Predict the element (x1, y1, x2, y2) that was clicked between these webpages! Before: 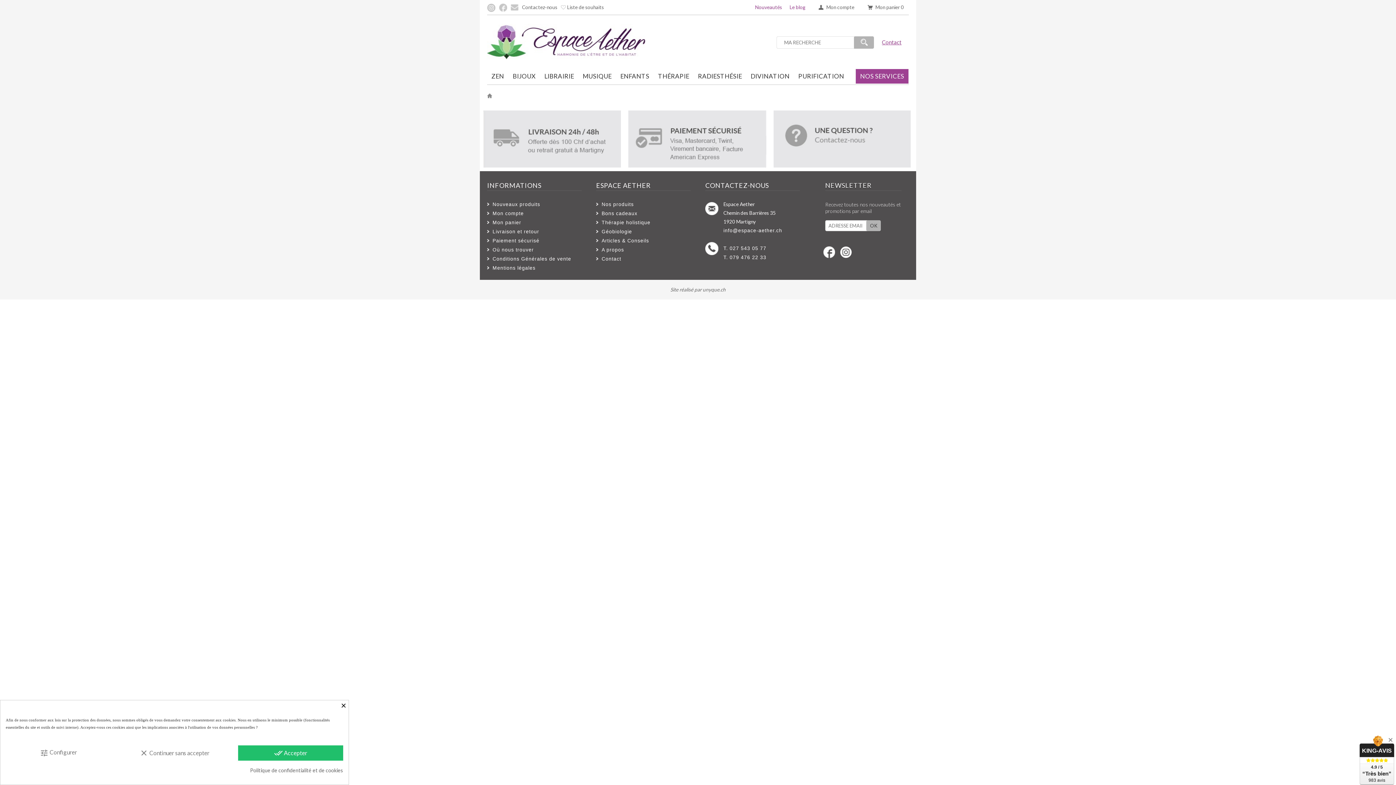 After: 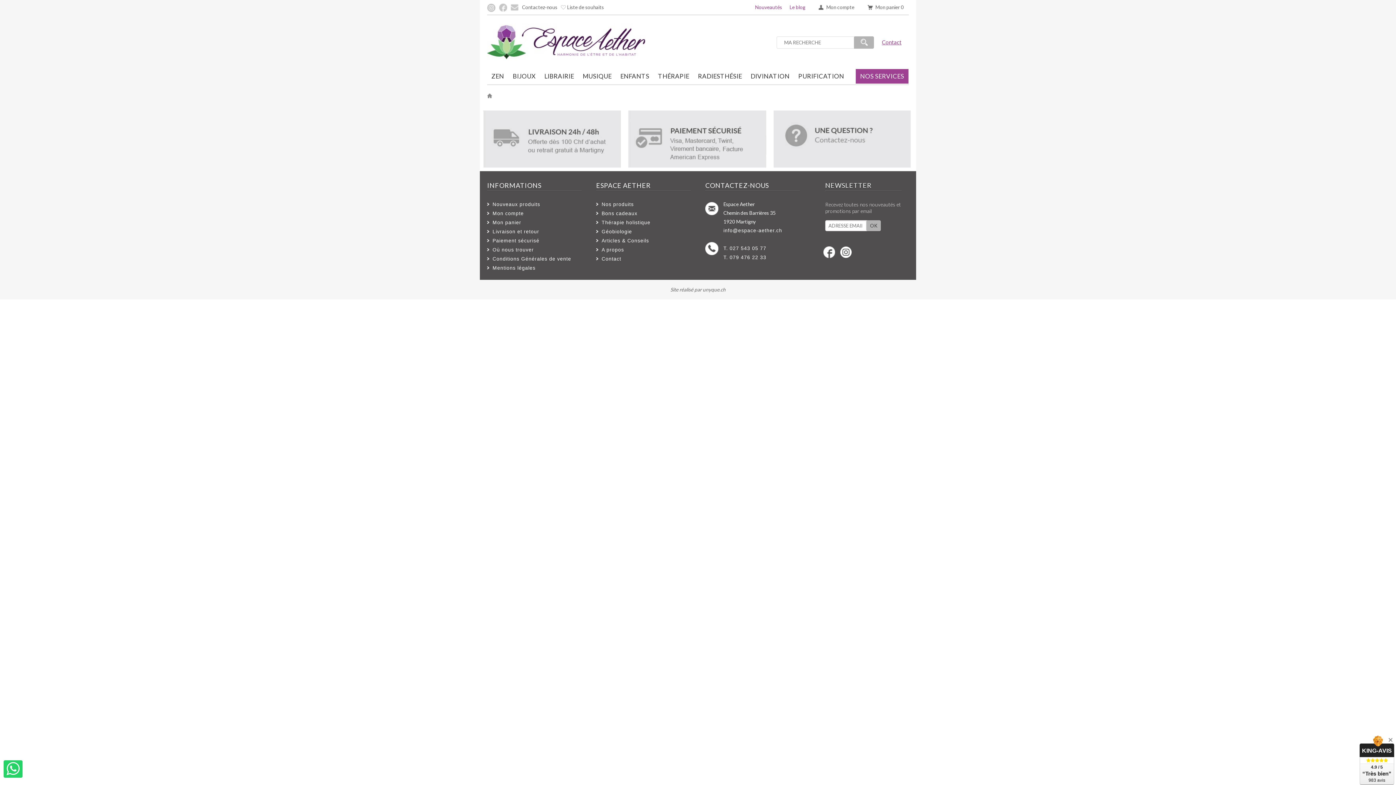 Action: bbox: (341, 700, 348, 708) label: ×